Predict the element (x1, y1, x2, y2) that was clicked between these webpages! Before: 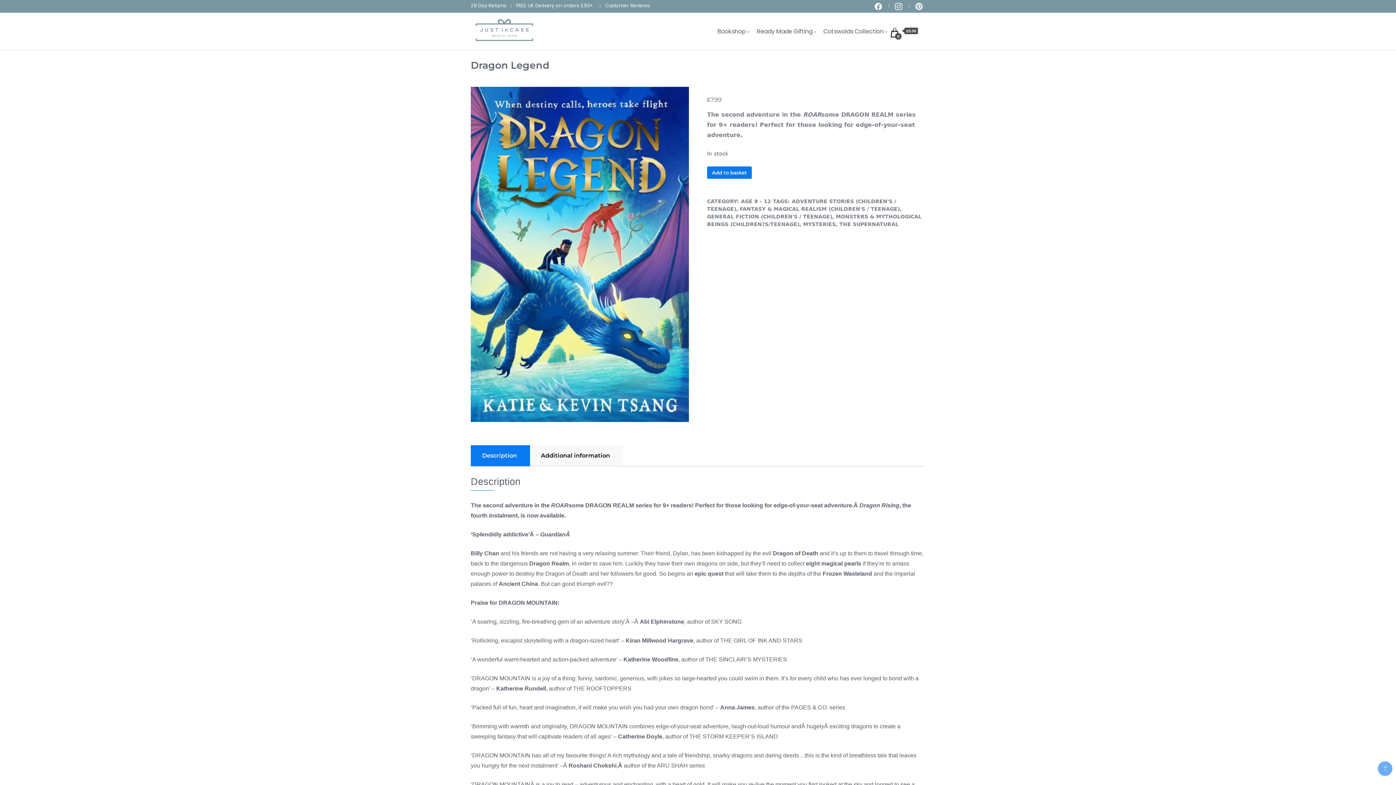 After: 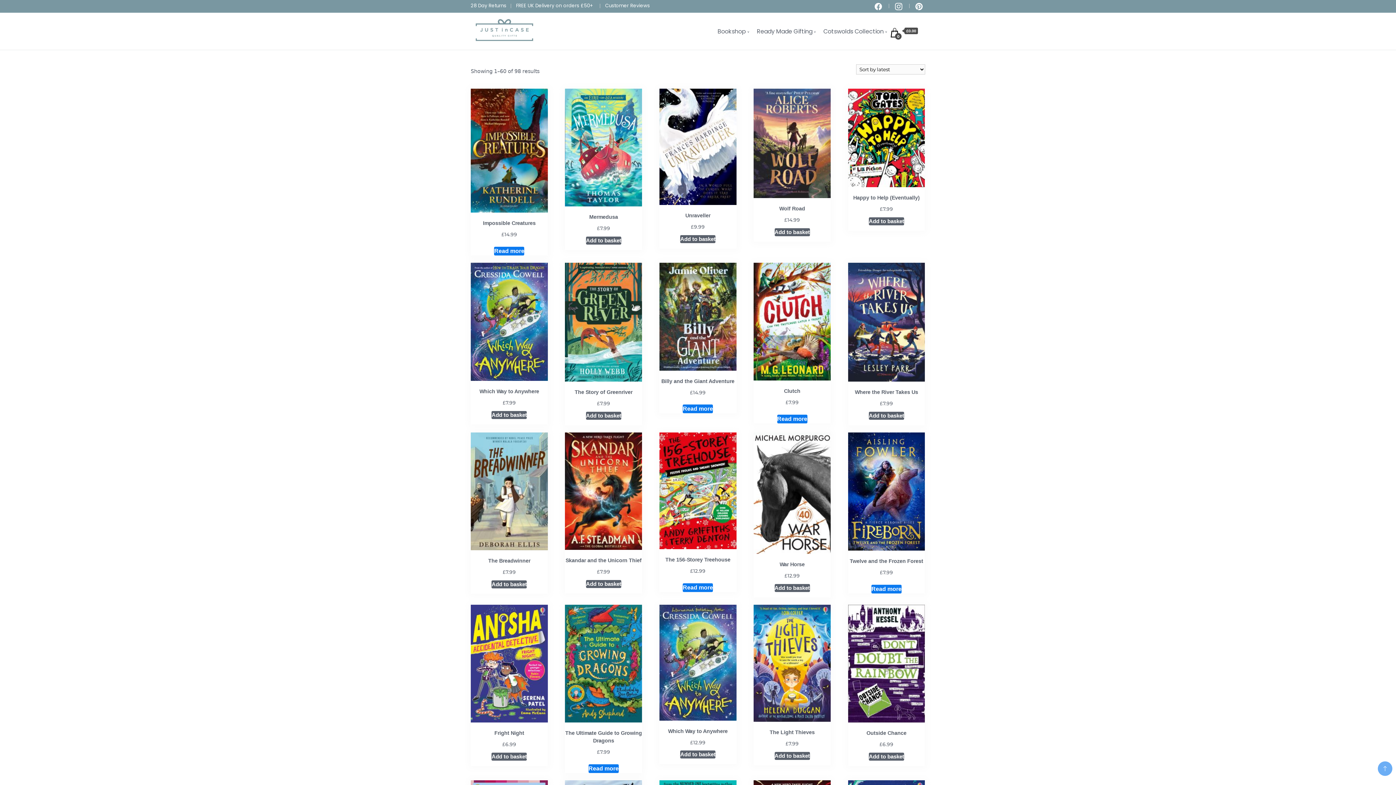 Action: bbox: (741, 198, 771, 204) label: AGE 9 - 12